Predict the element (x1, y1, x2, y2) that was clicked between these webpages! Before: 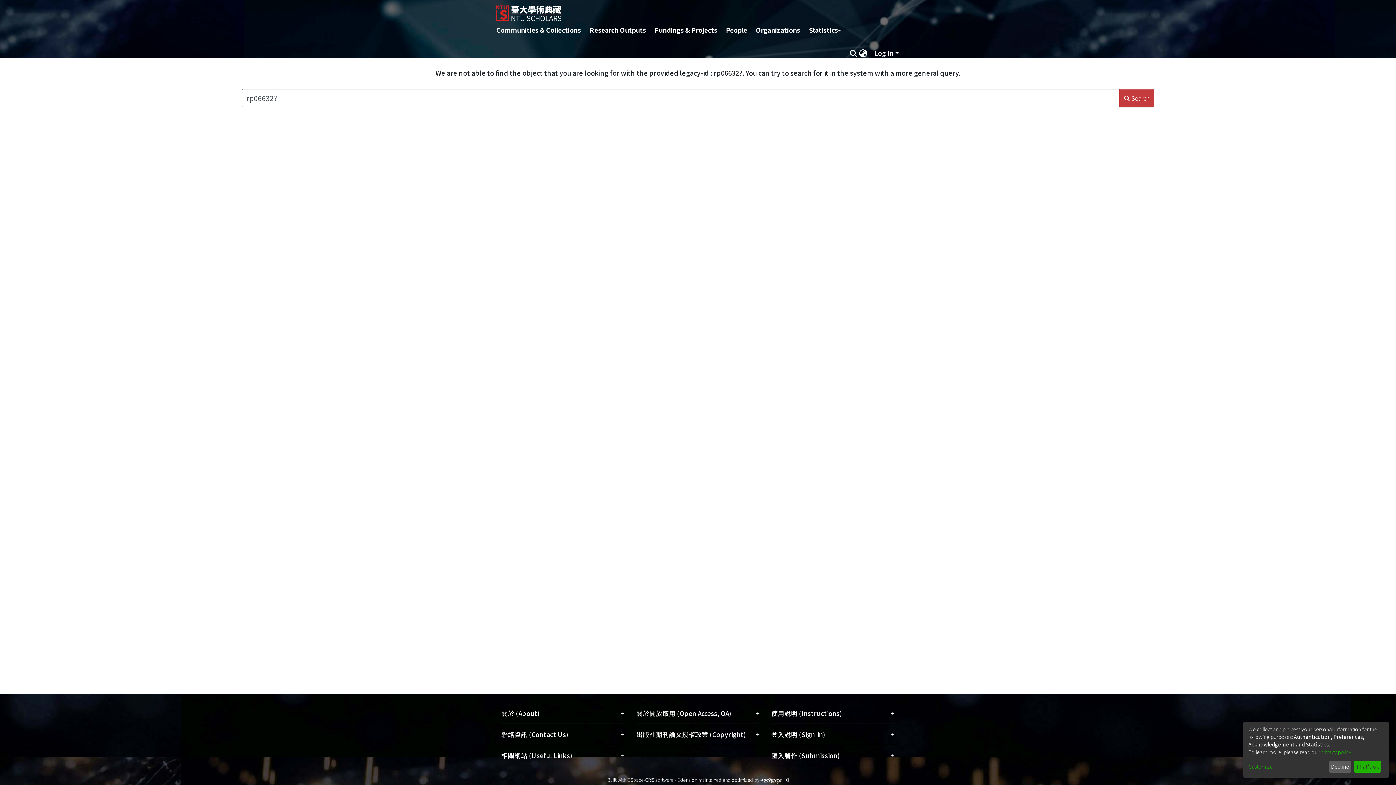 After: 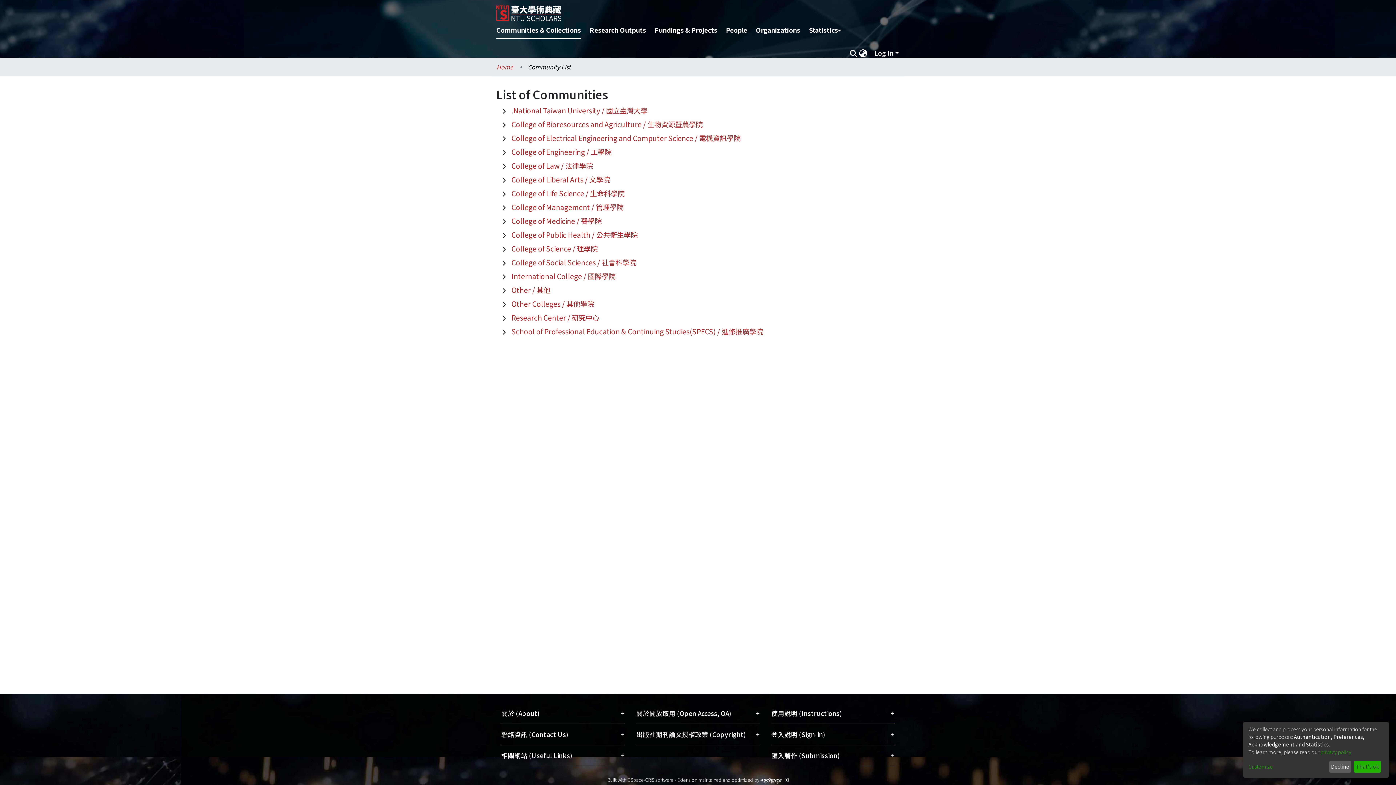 Action: label: Communities & Collections bbox: (496, 21, 581, 39)